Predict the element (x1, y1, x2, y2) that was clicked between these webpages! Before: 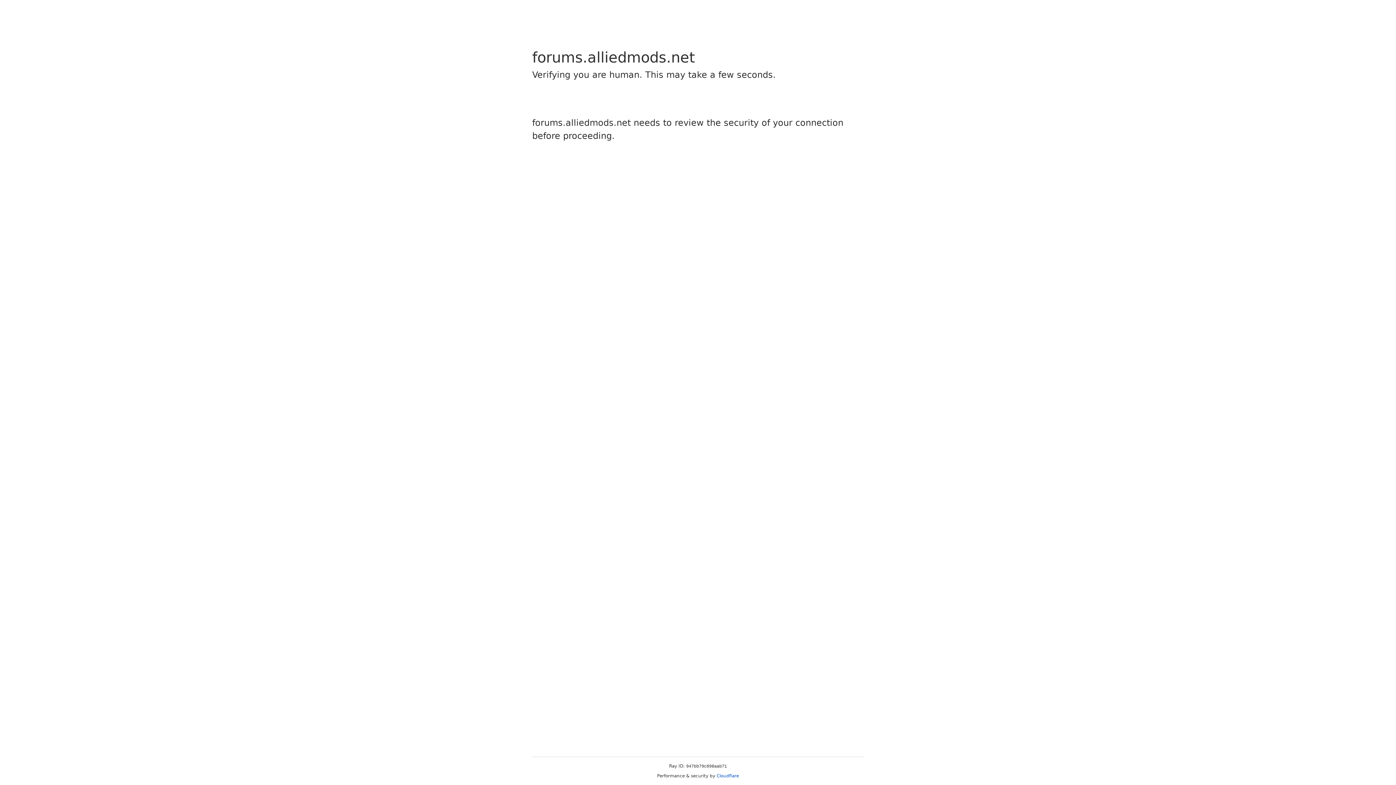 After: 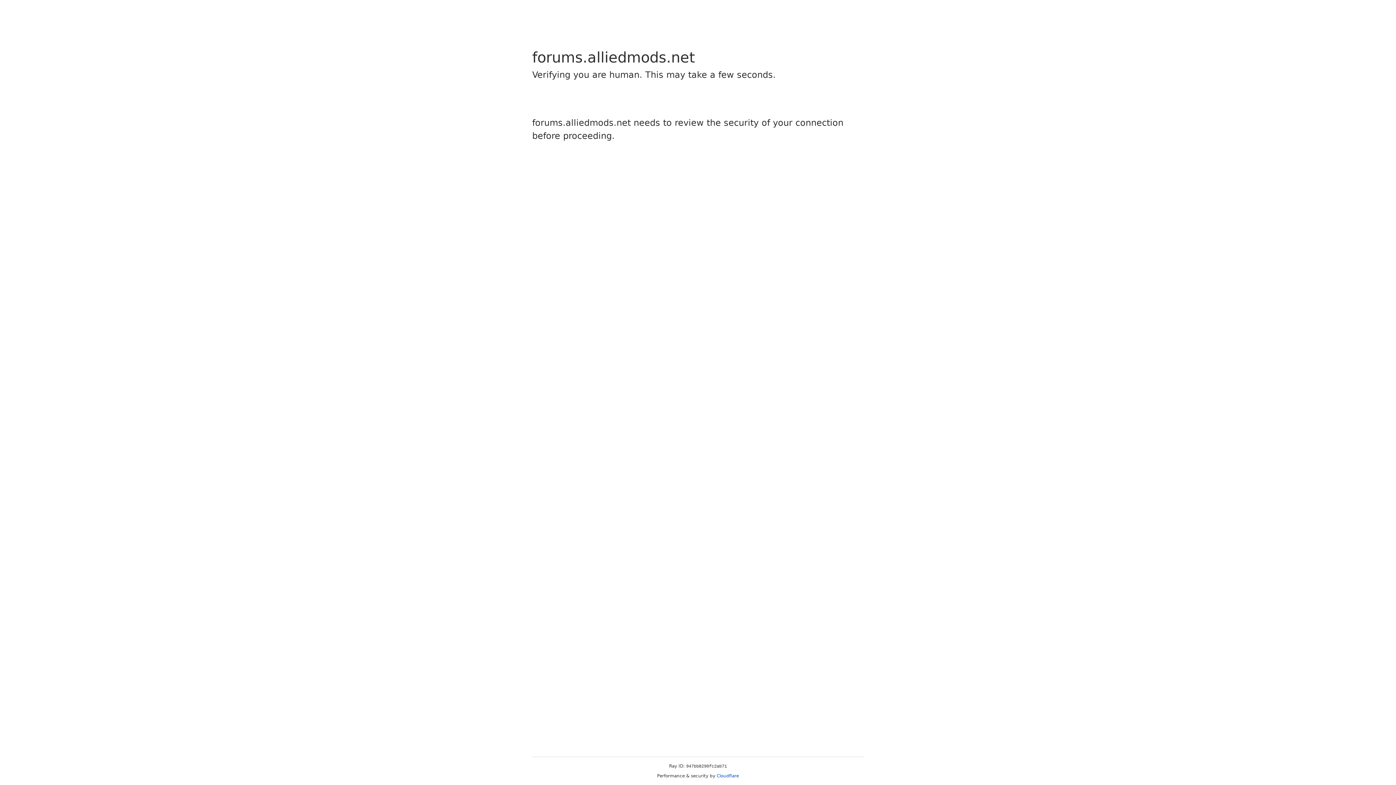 Action: label: Cloudflare bbox: (716, 773, 739, 778)